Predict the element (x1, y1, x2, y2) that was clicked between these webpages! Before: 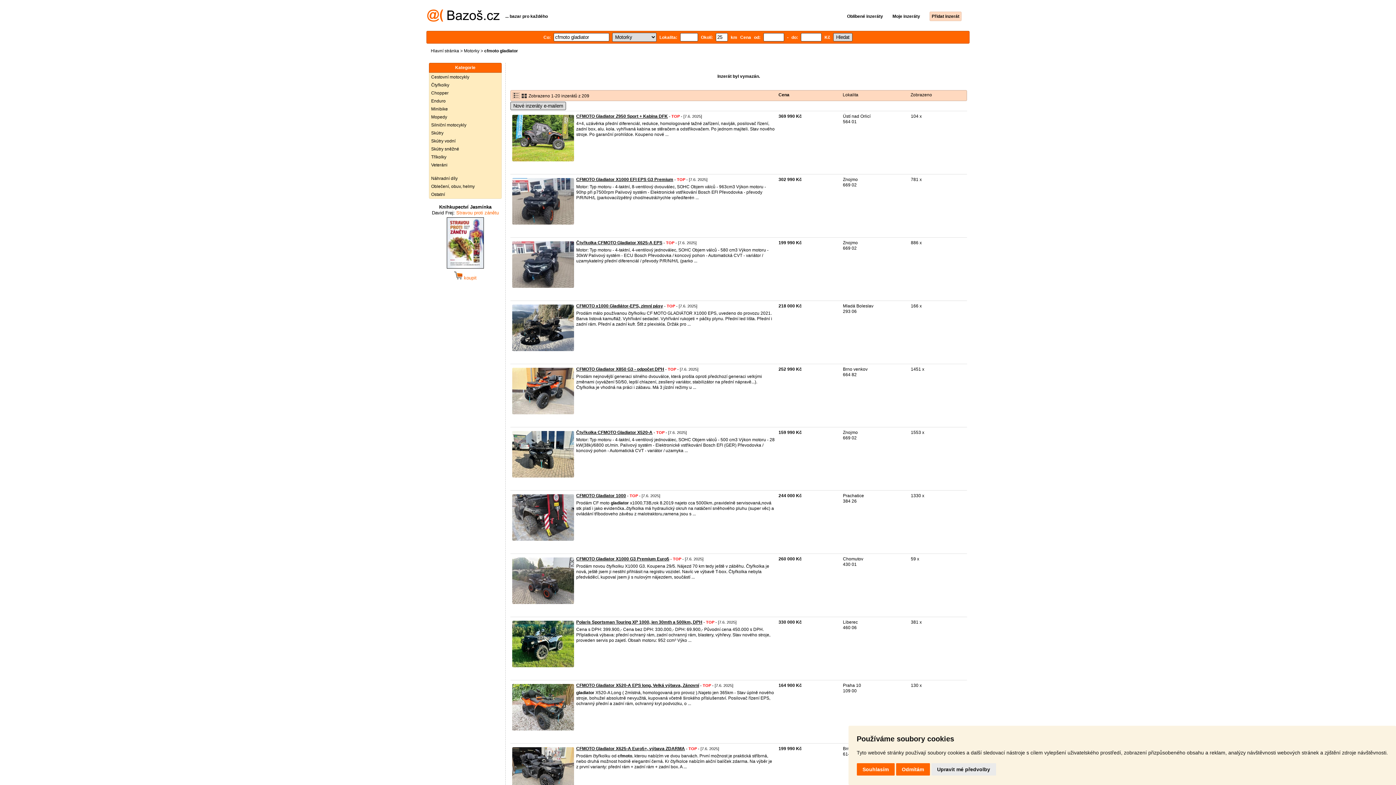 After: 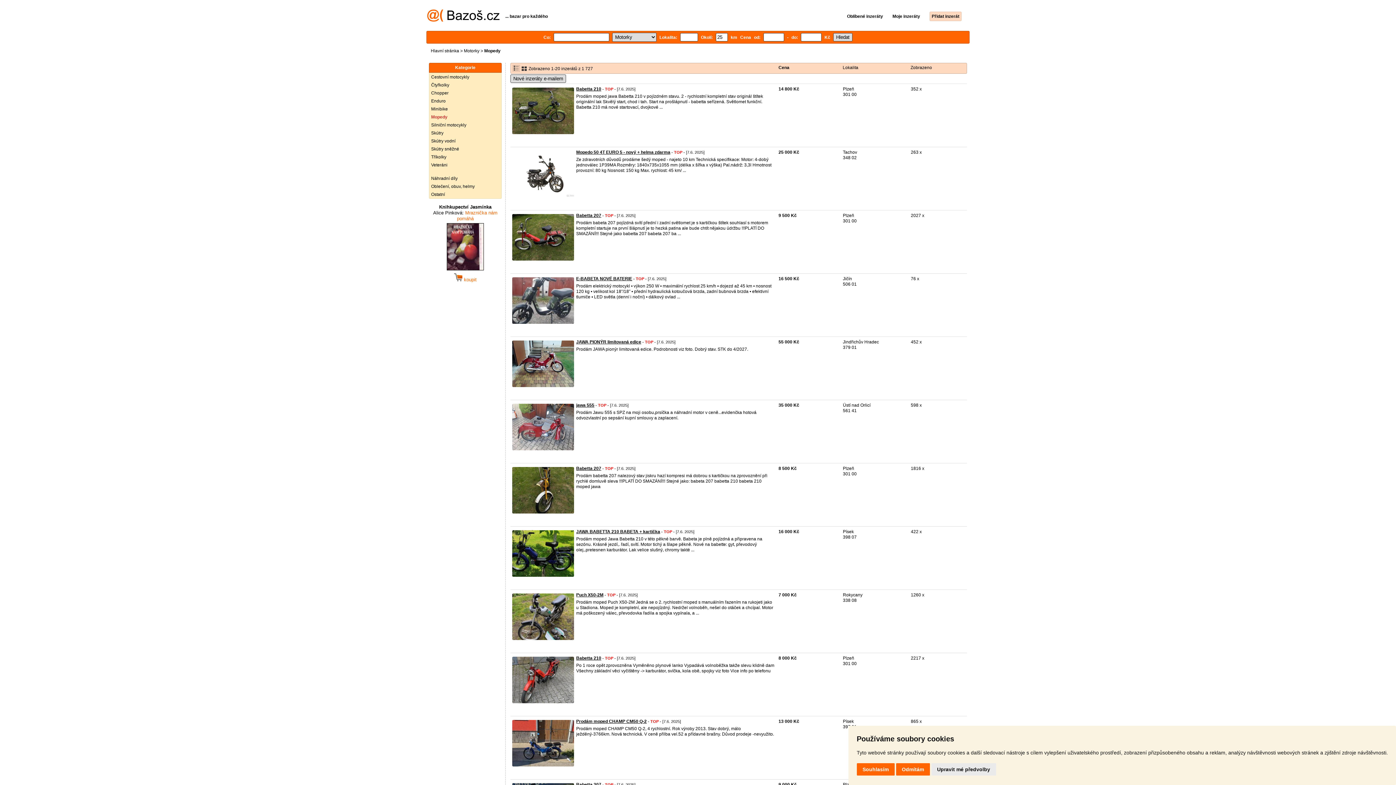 Action: bbox: (429, 113, 501, 121) label: Mopedy